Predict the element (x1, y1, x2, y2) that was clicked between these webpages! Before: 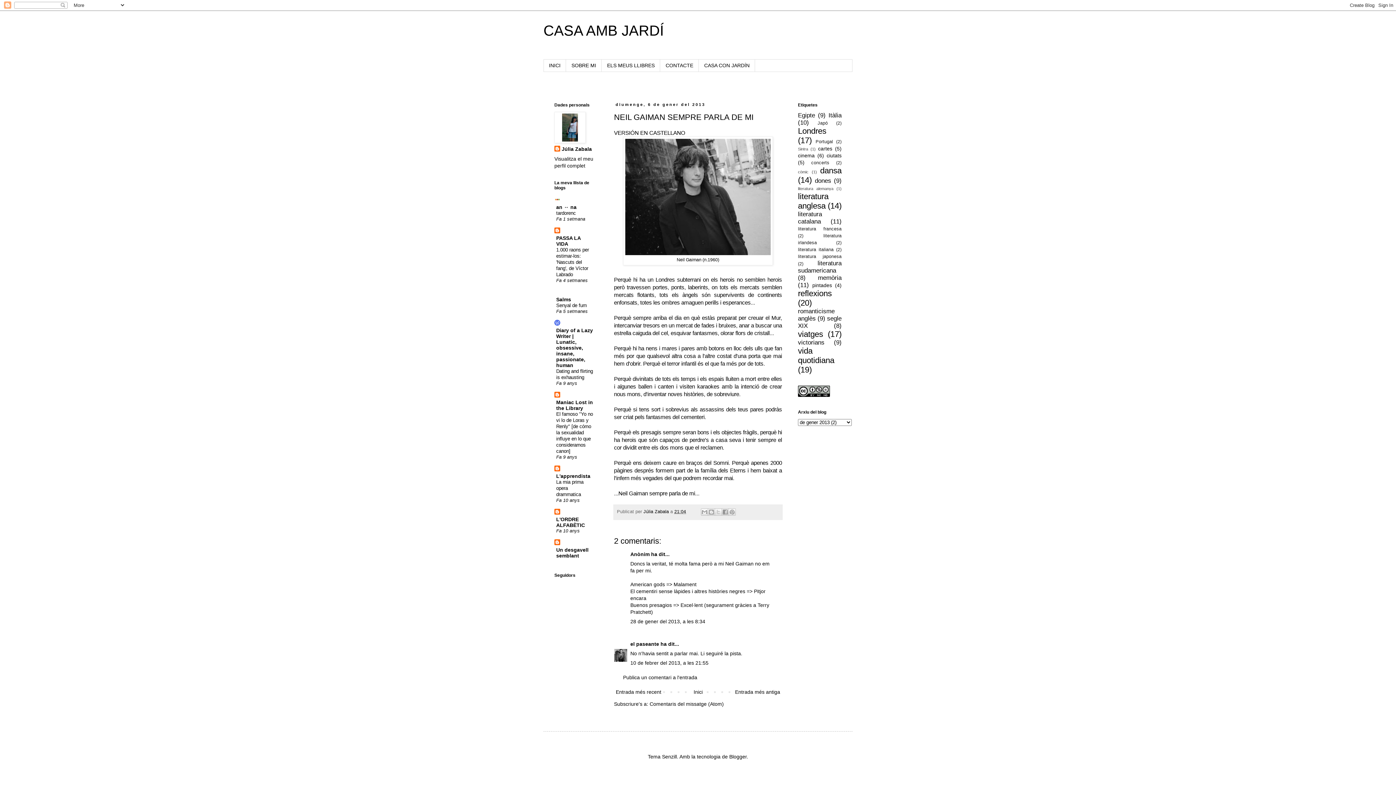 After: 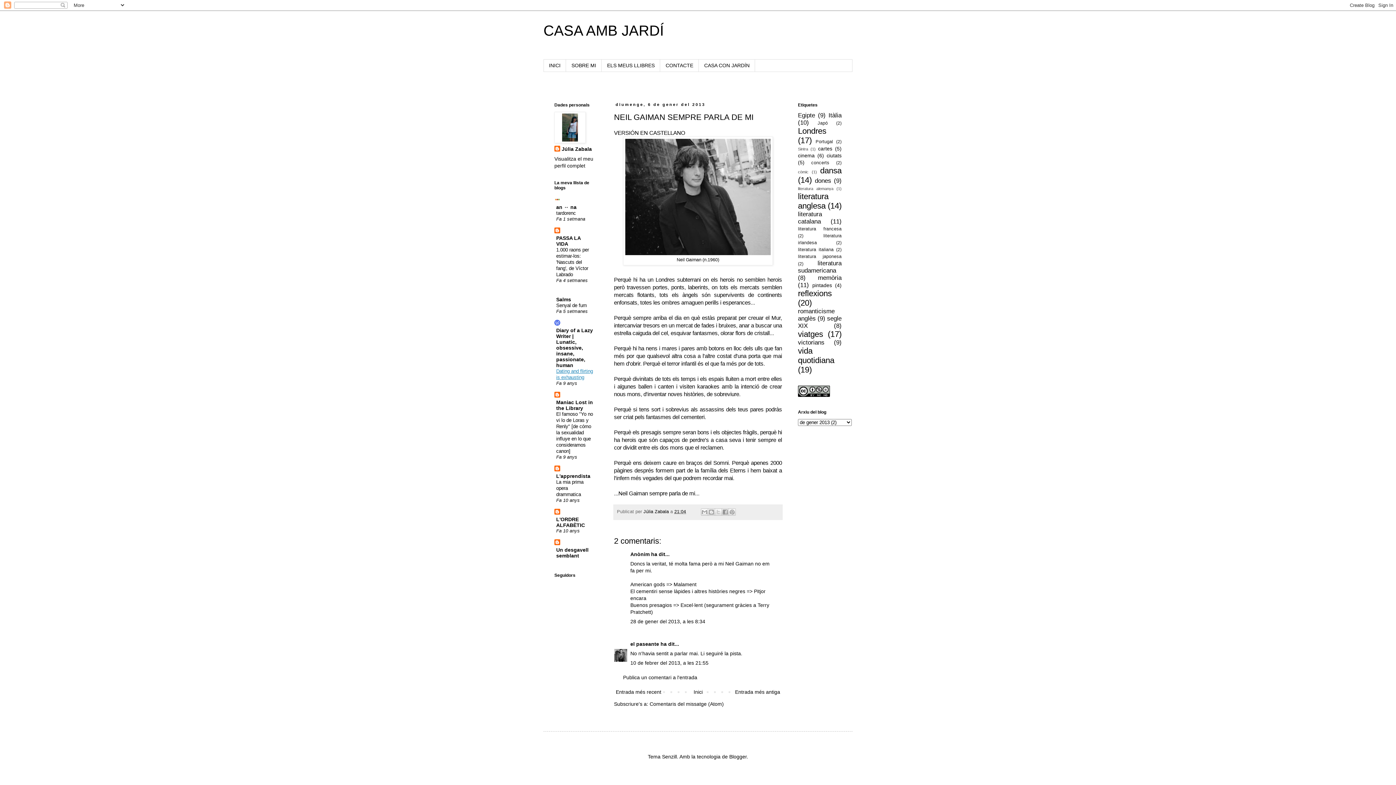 Action: bbox: (556, 368, 593, 380) label: Dating and flirting is exhausting